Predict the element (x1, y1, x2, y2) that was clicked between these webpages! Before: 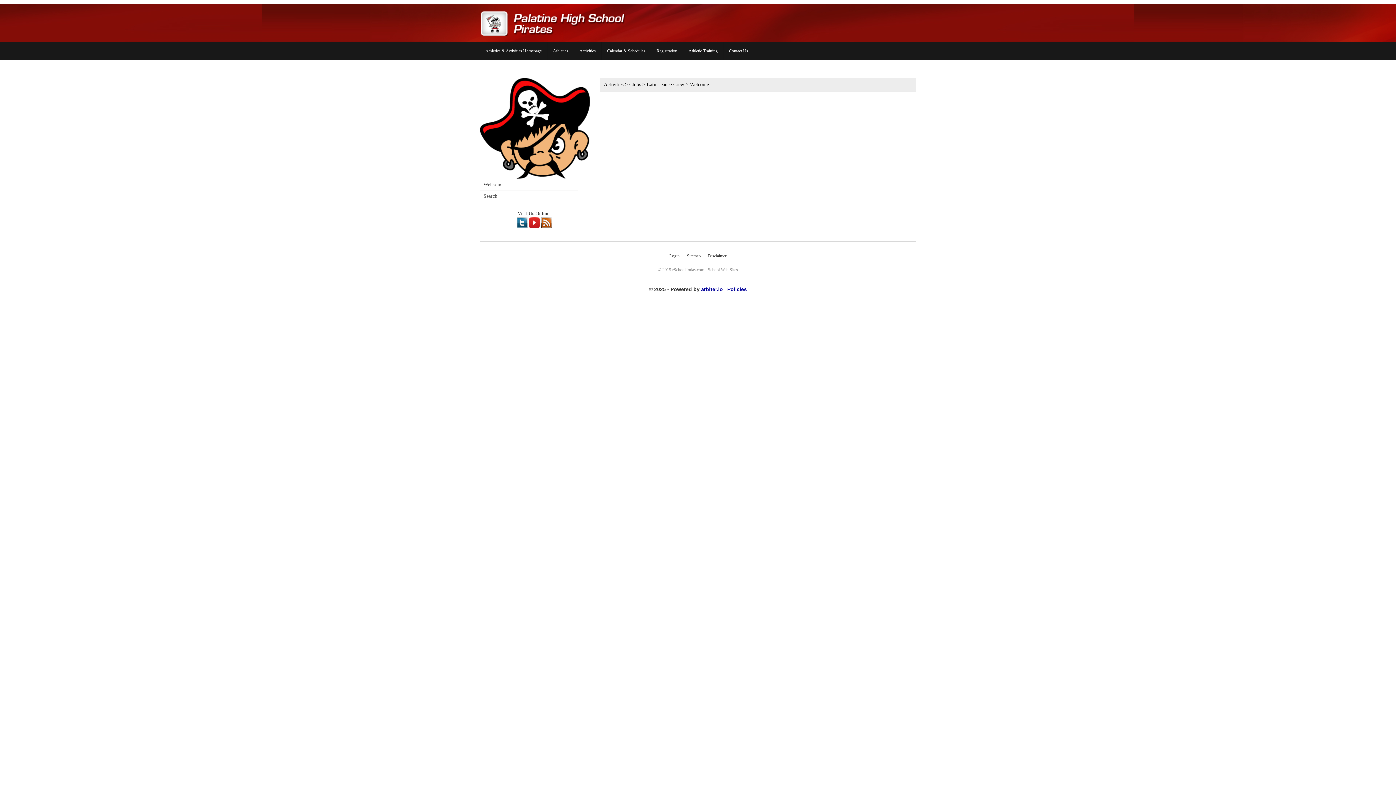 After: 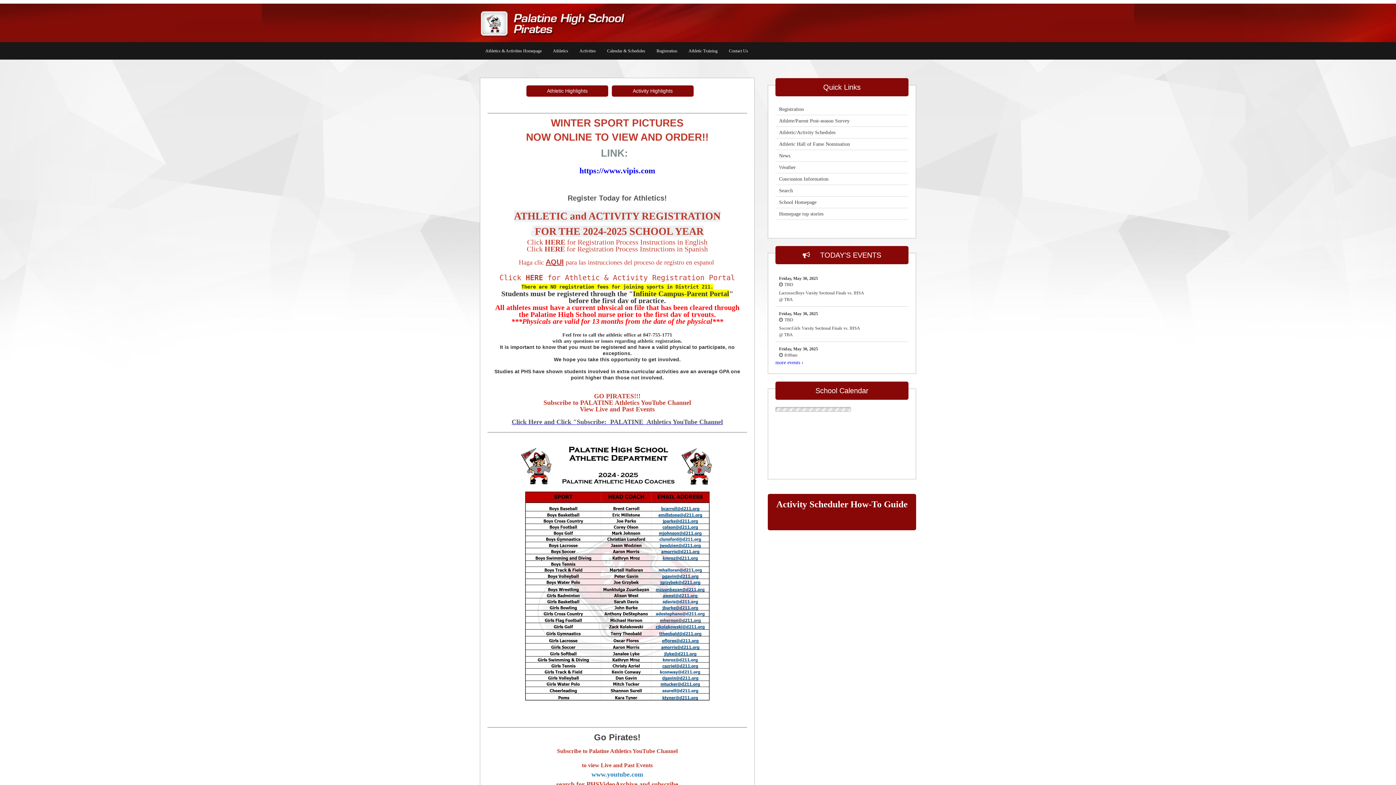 Action: bbox: (480, 32, 632, 37)